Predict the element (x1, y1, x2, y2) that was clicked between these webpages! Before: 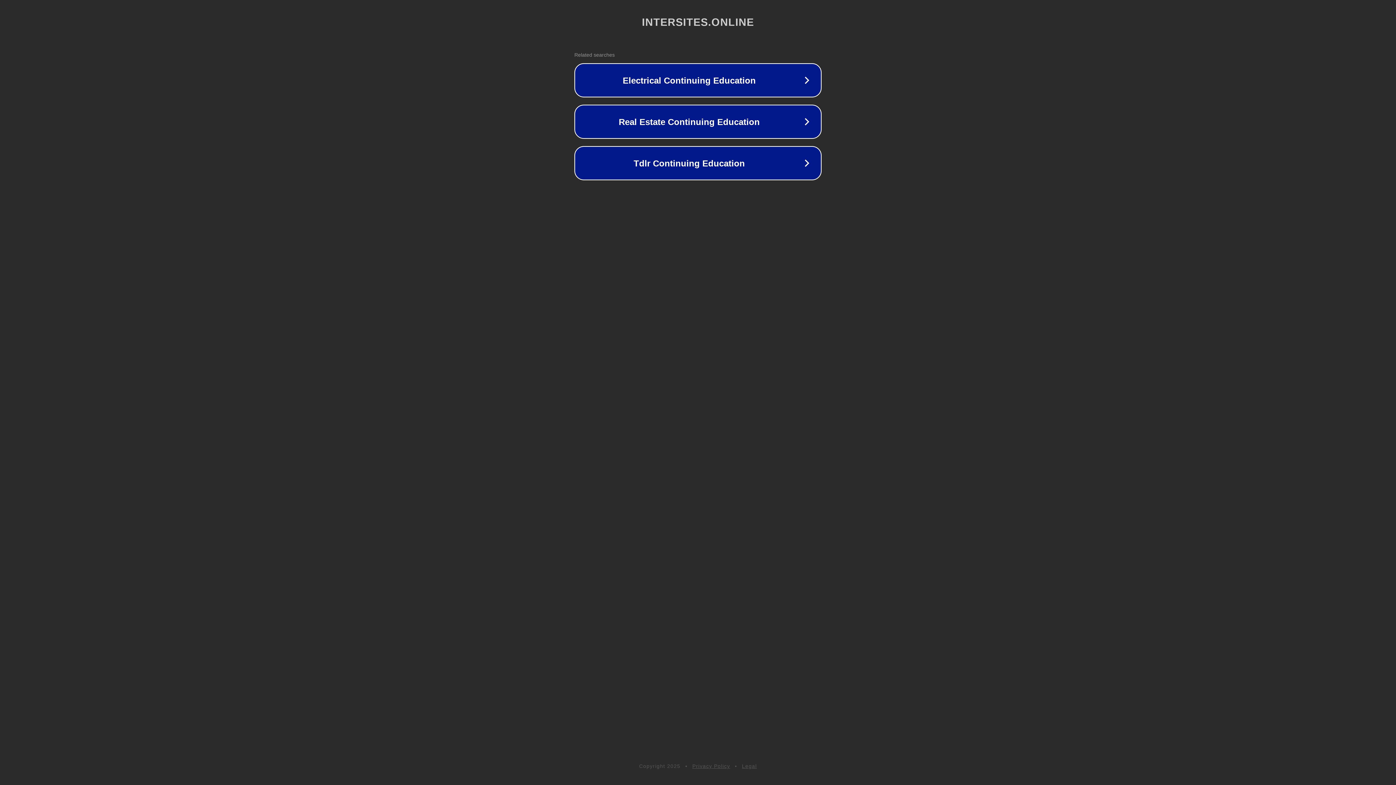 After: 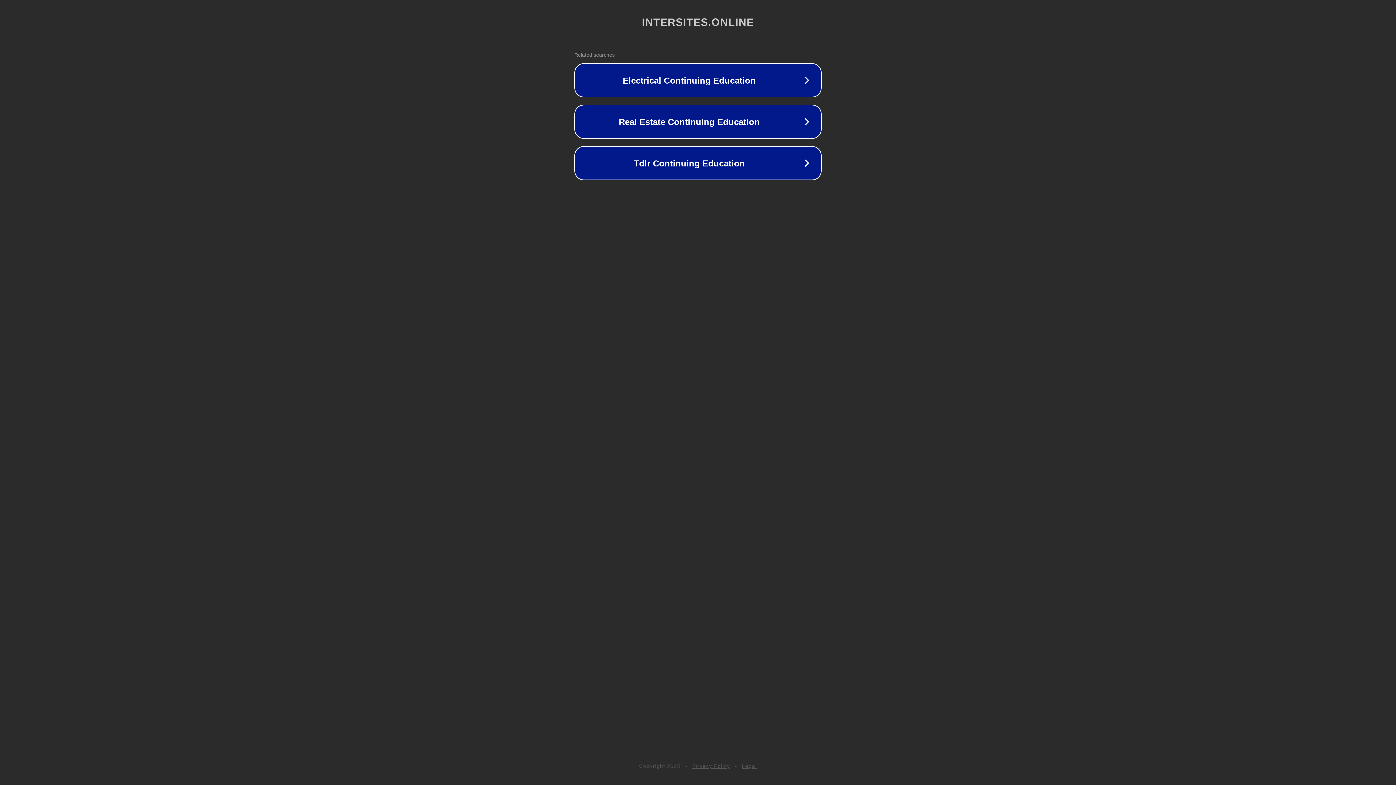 Action: bbox: (742, 763, 757, 769) label: Legal